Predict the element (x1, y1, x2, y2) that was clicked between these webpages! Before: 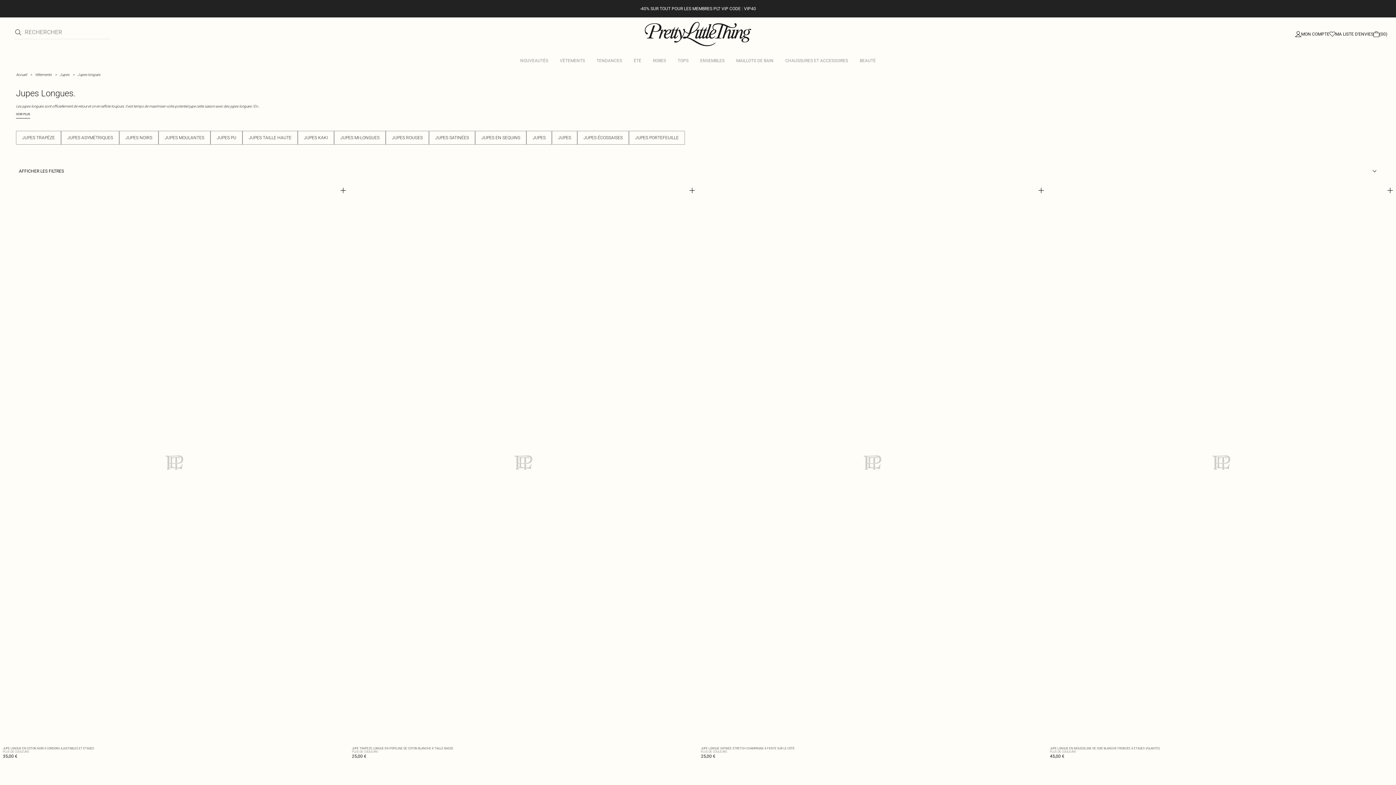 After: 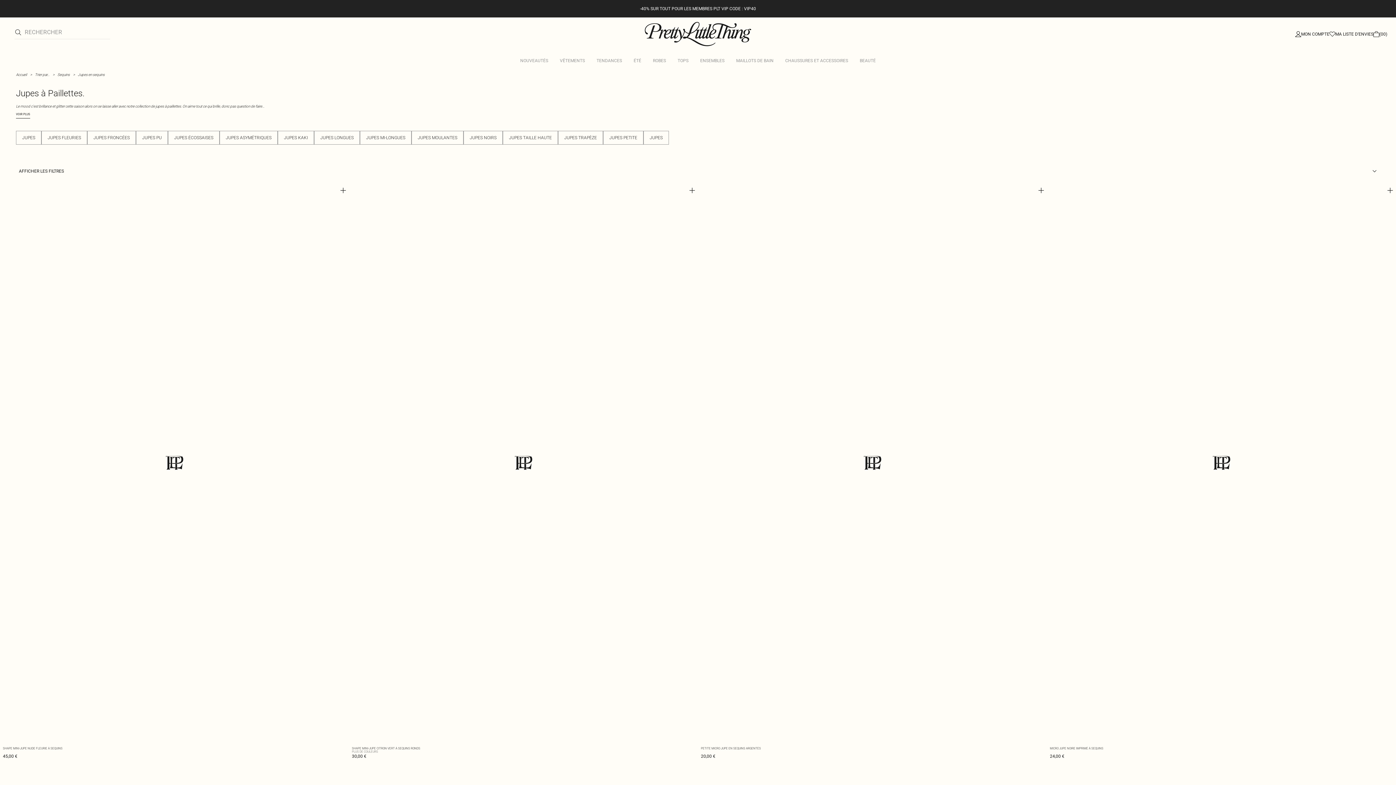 Action: bbox: (475, 130, 526, 144) label: JUPES EN SEQUINS